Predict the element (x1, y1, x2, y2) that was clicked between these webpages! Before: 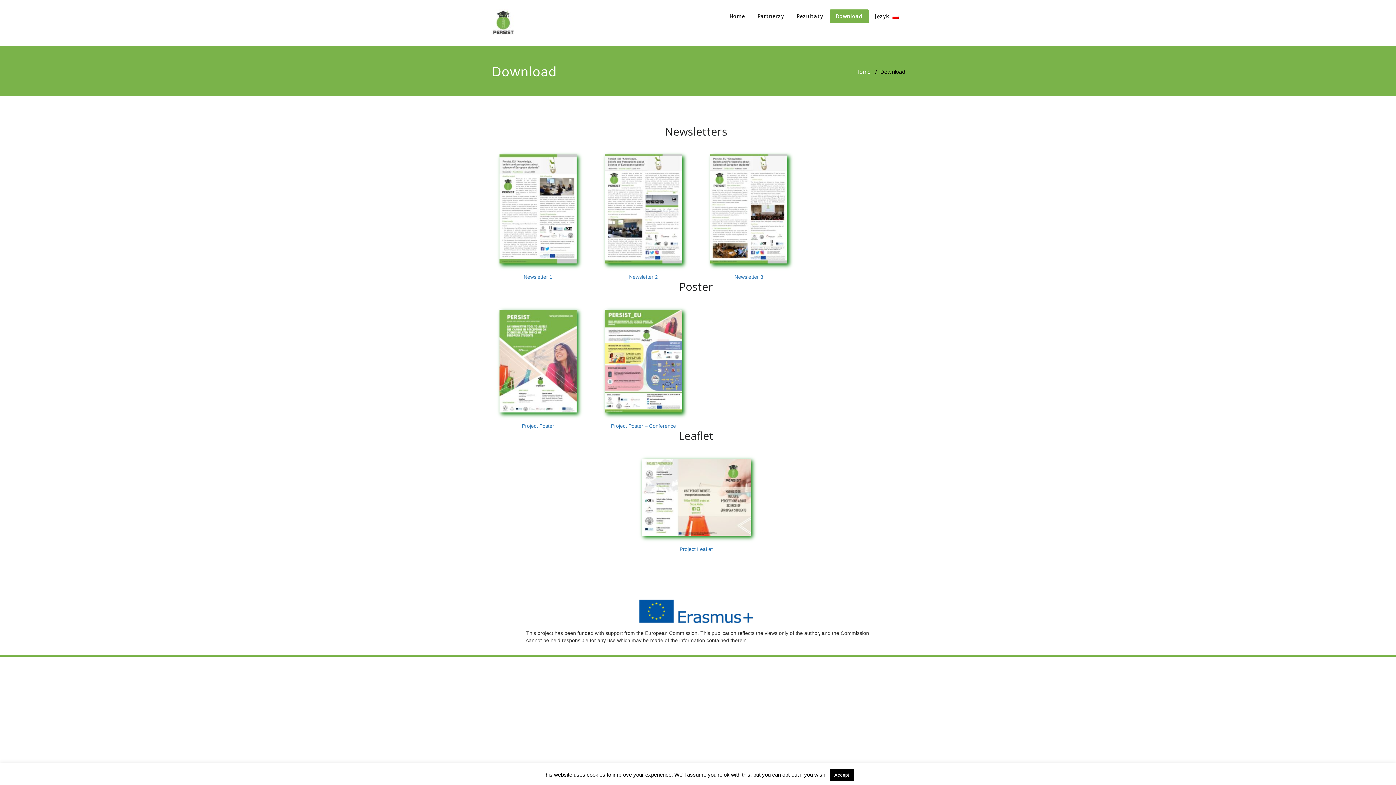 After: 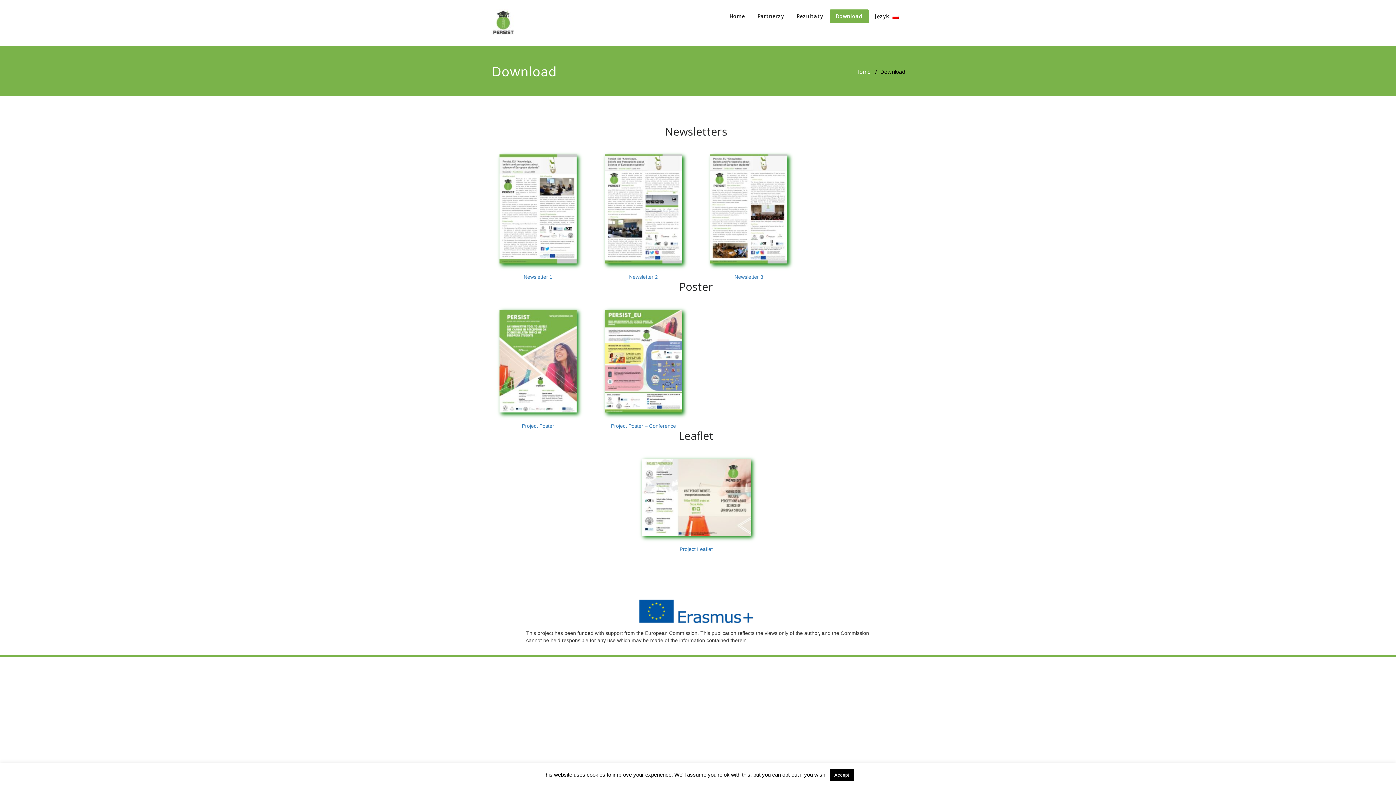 Action: label: Download bbox: (829, 9, 868, 23)